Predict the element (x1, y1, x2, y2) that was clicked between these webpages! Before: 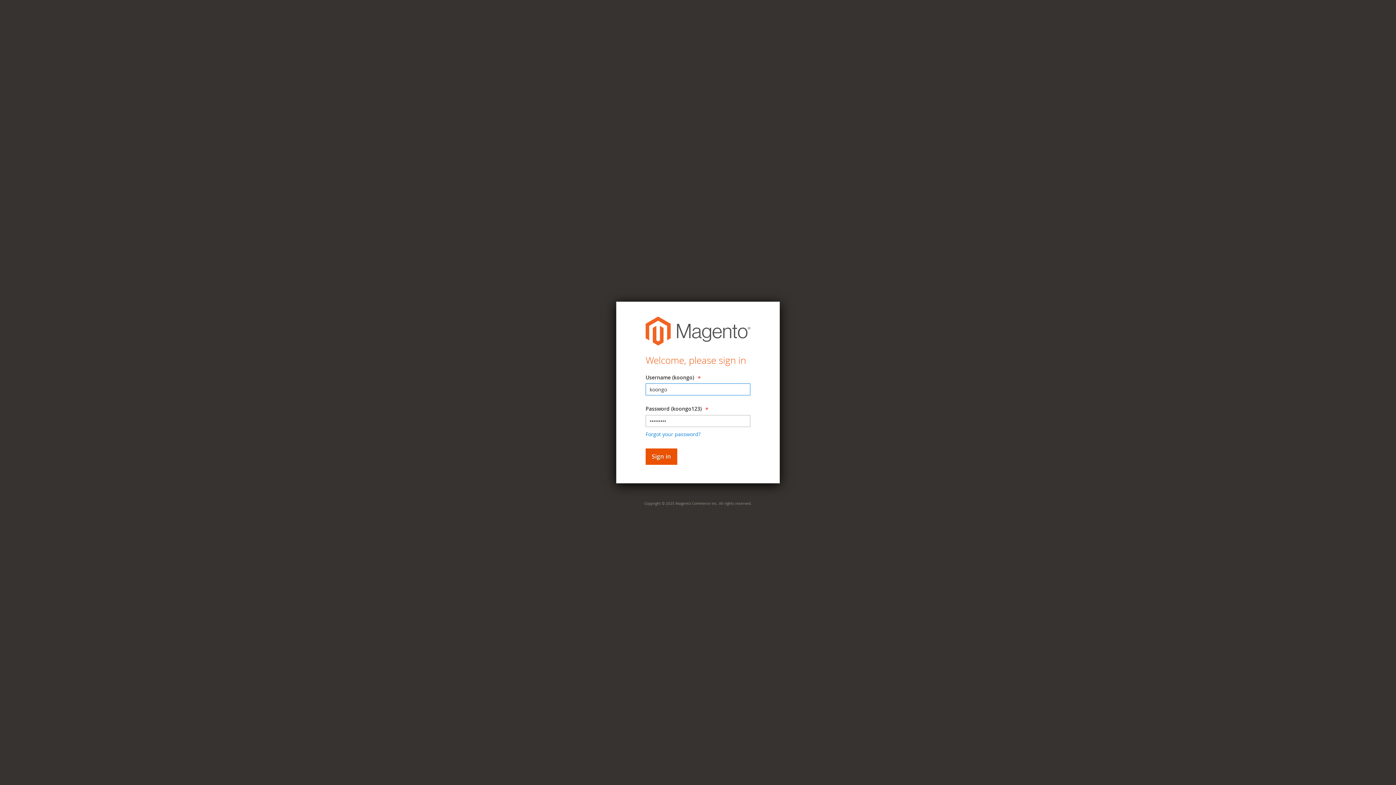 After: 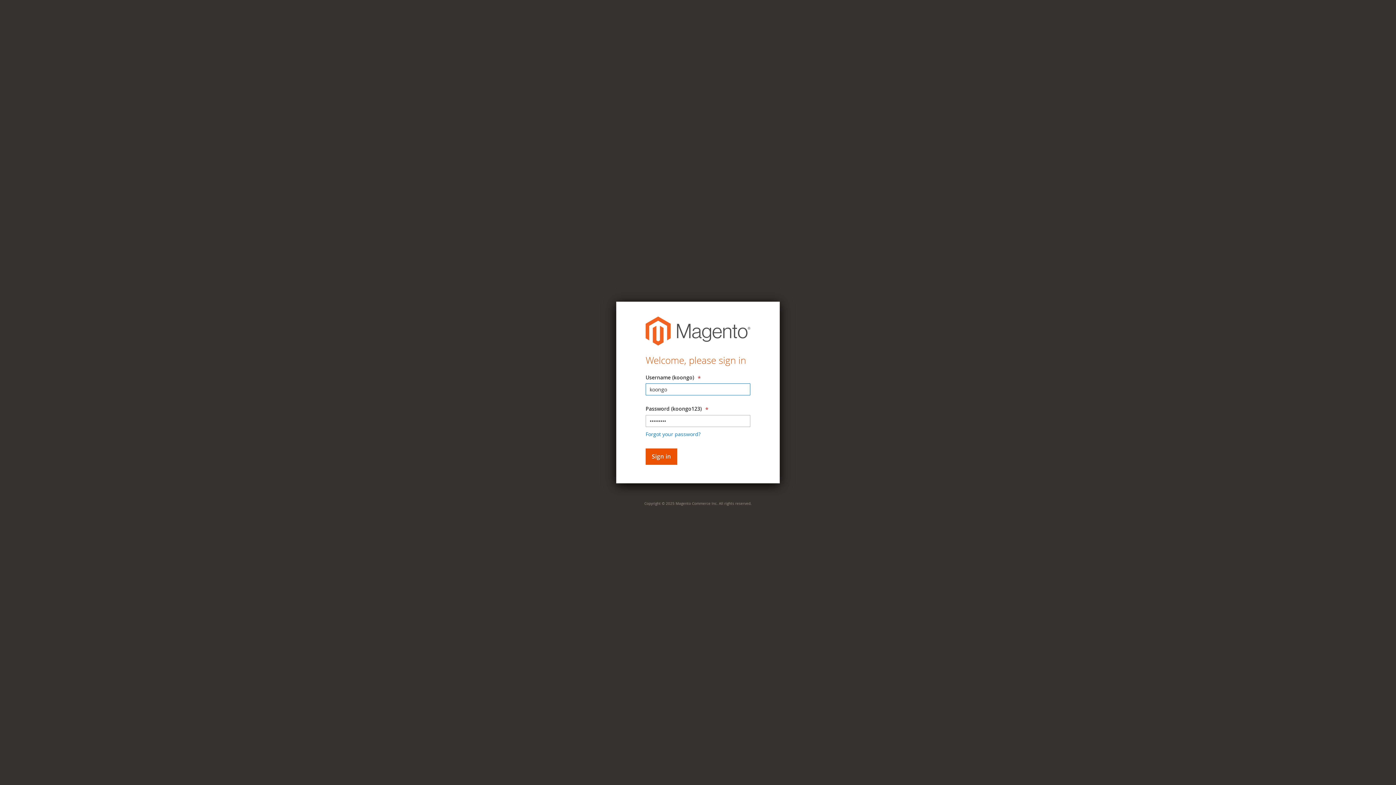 Action: bbox: (645, 340, 750, 347)